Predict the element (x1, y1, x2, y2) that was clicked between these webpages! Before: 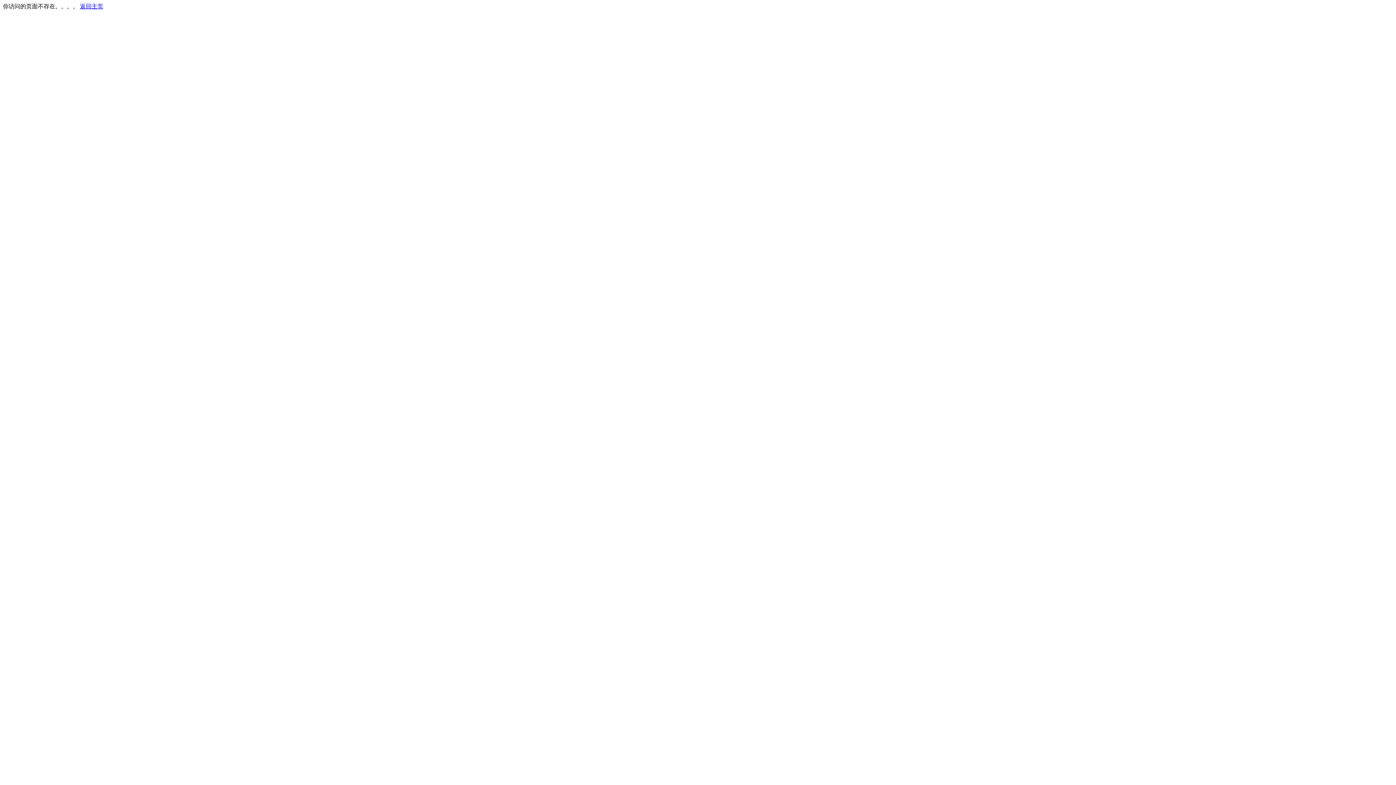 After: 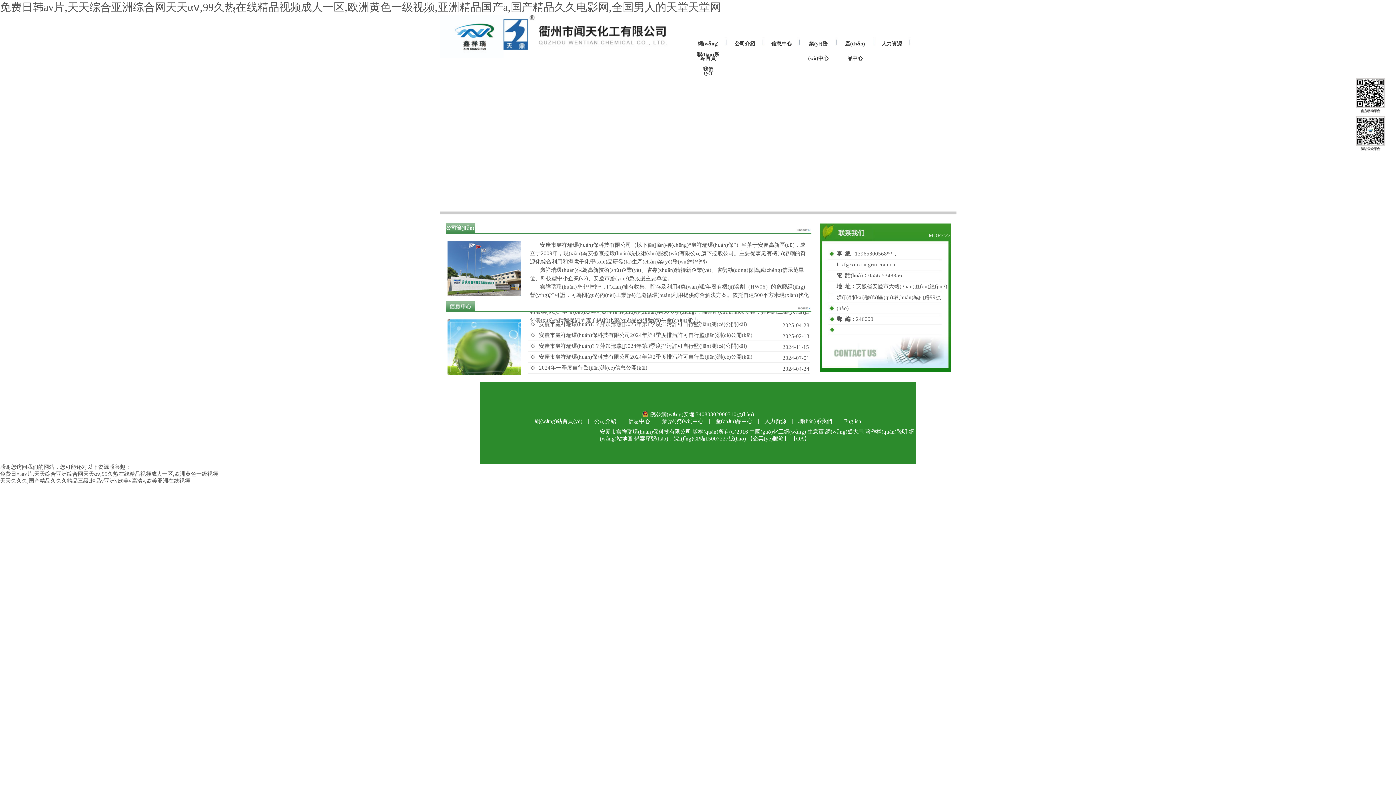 Action: bbox: (80, 3, 103, 9) label: 返回主页